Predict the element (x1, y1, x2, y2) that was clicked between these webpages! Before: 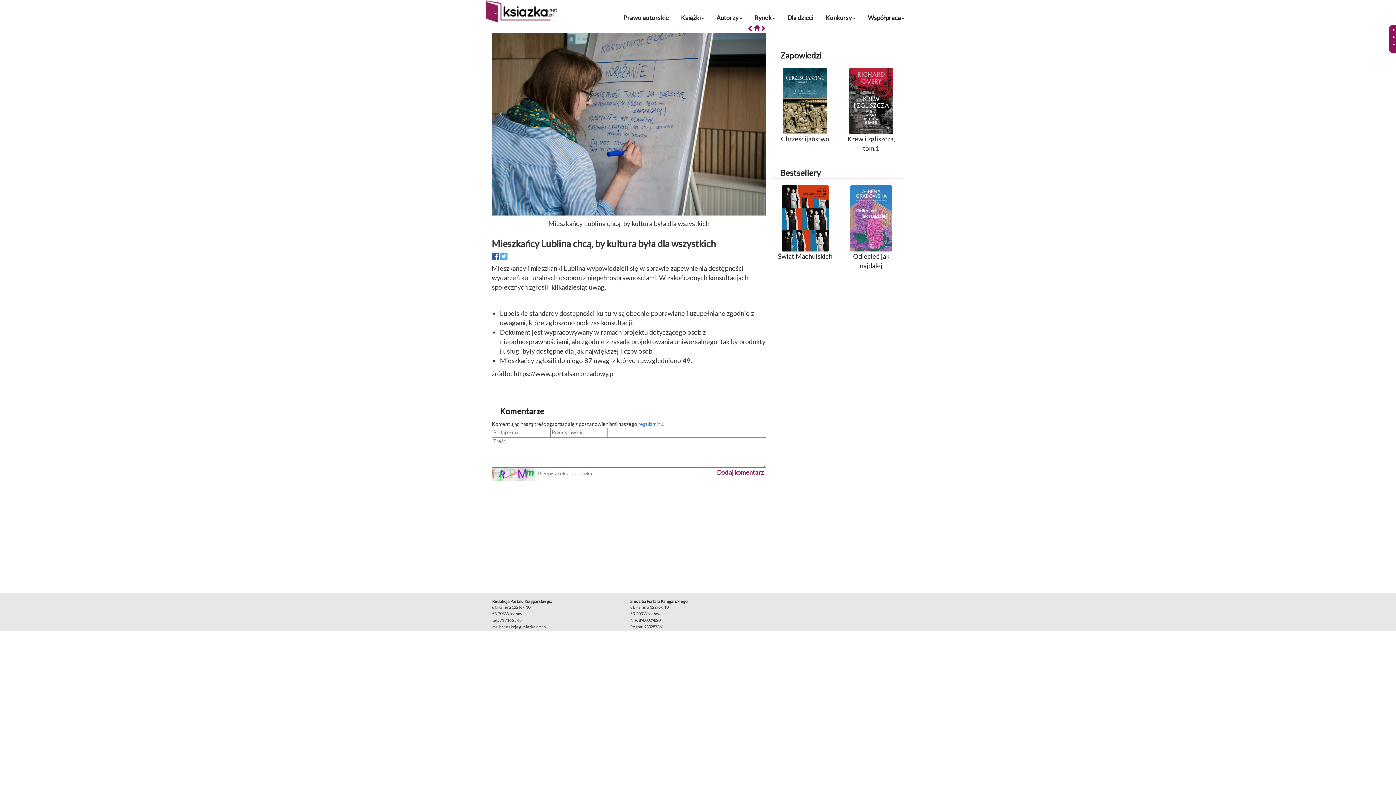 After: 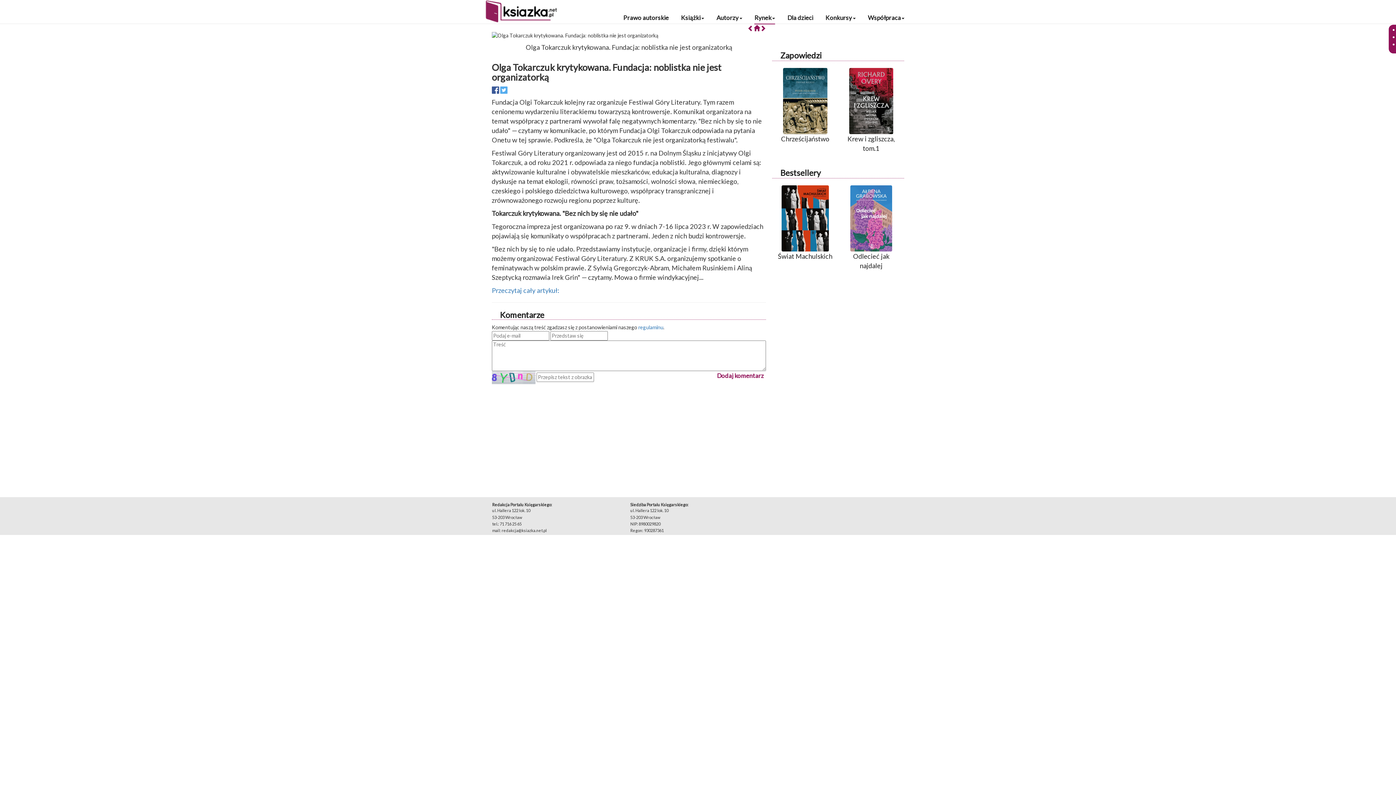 Action: bbox: (747, 24, 753, 32)